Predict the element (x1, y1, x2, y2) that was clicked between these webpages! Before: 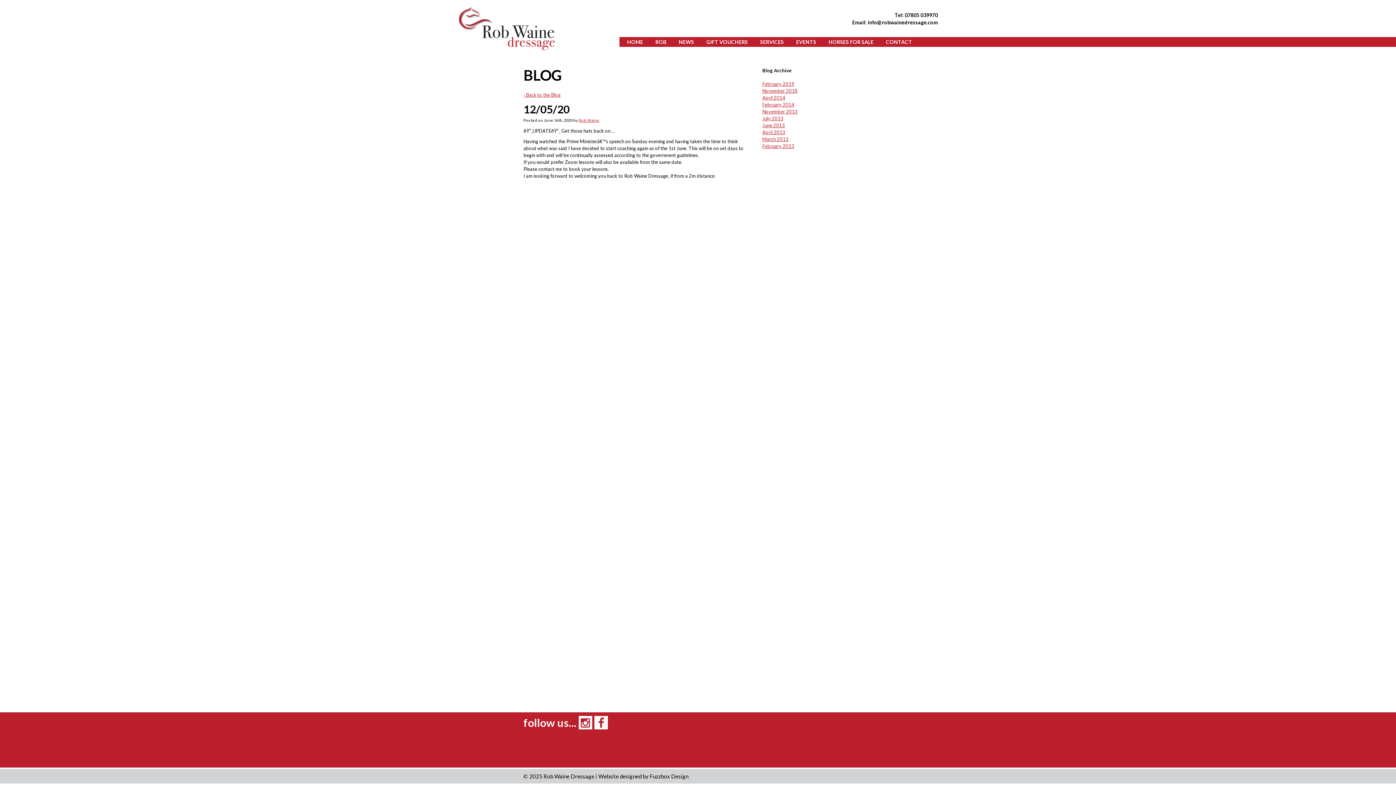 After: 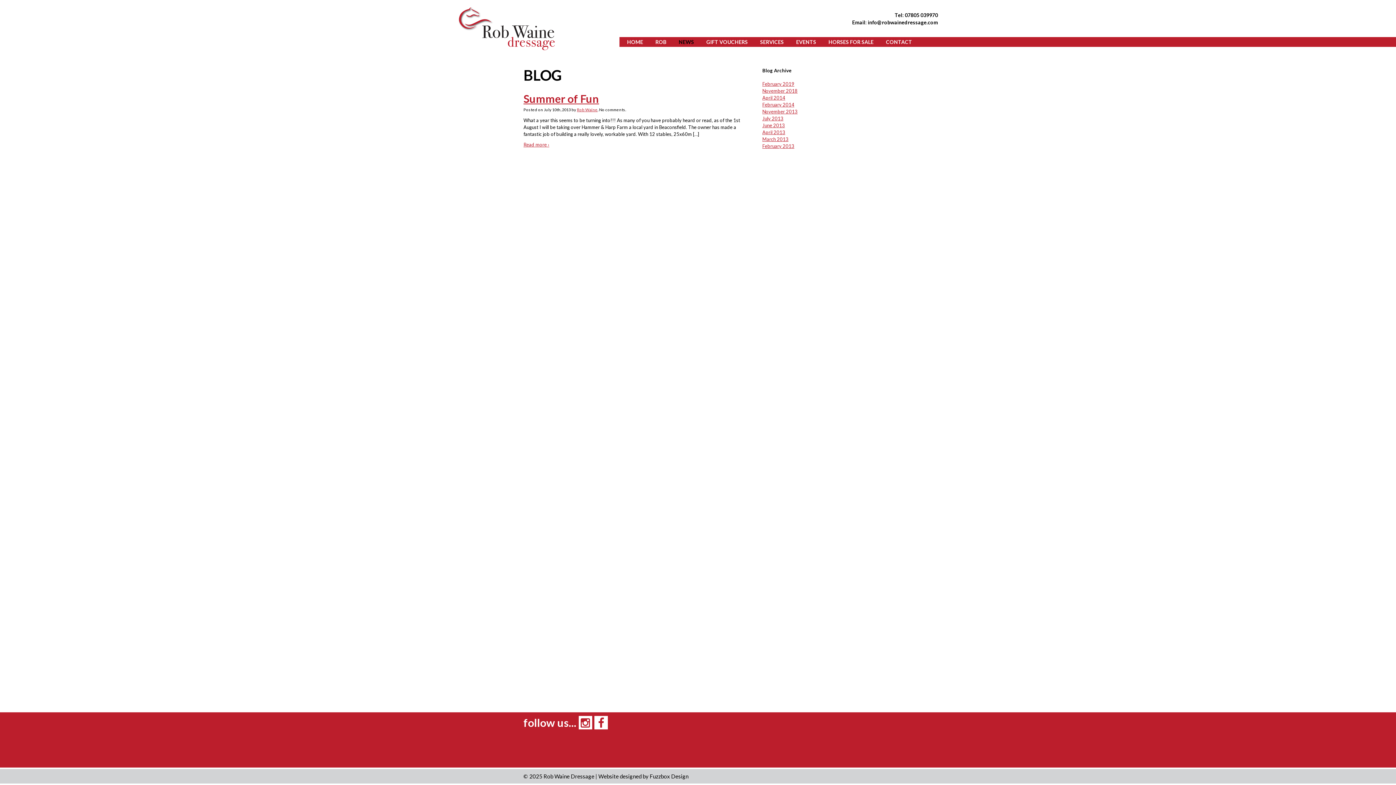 Action: label: July 2013 bbox: (762, 115, 783, 121)